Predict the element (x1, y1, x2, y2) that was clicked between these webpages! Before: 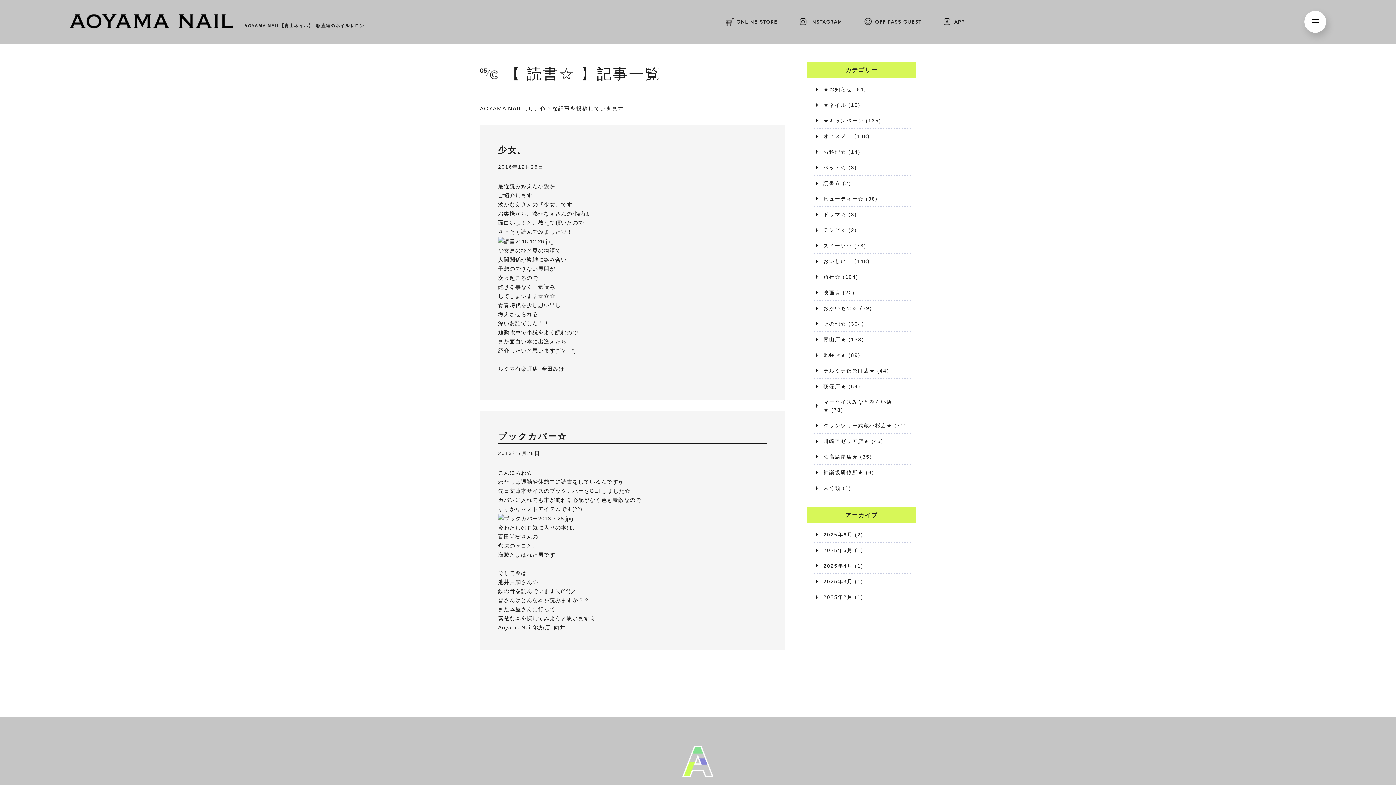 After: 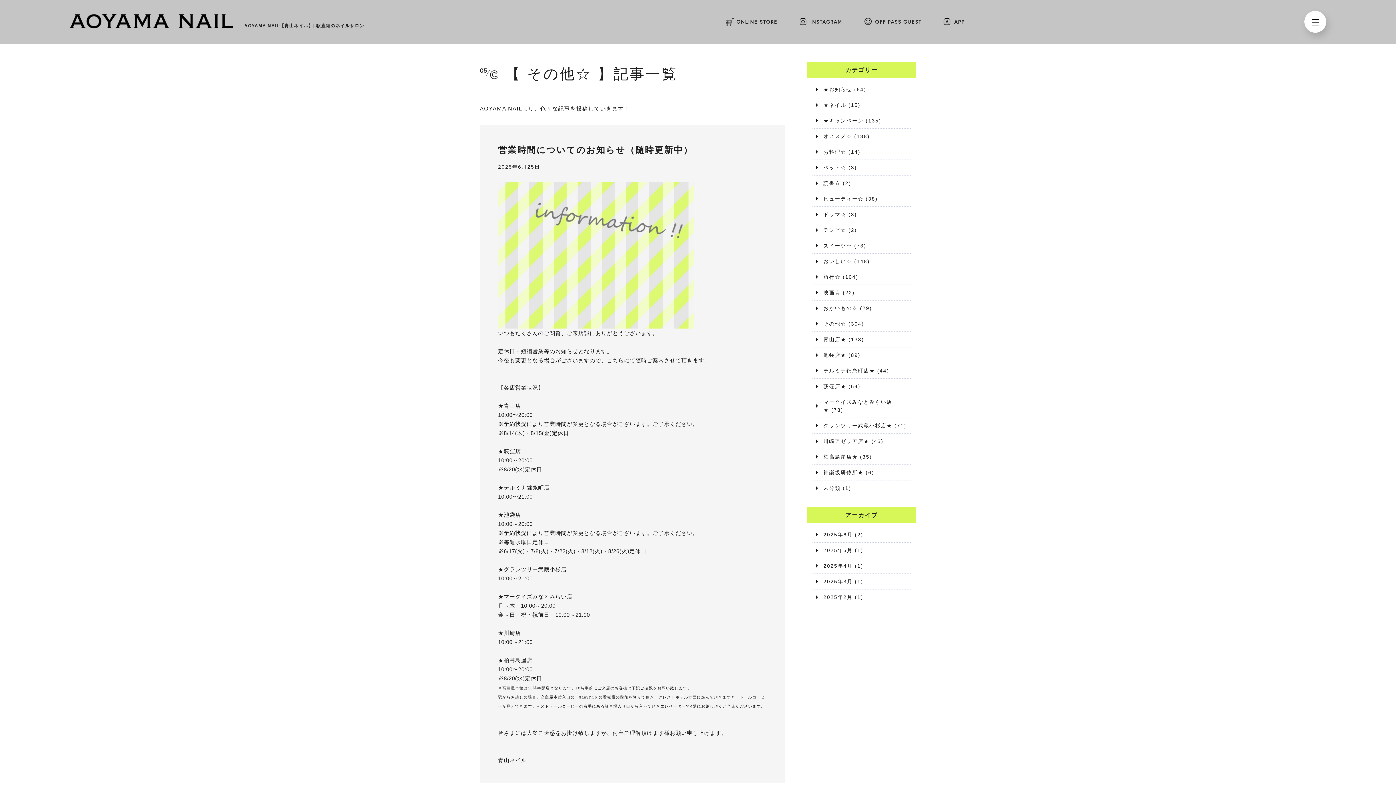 Action: label: その他☆ bbox: (823, 321, 846, 326)